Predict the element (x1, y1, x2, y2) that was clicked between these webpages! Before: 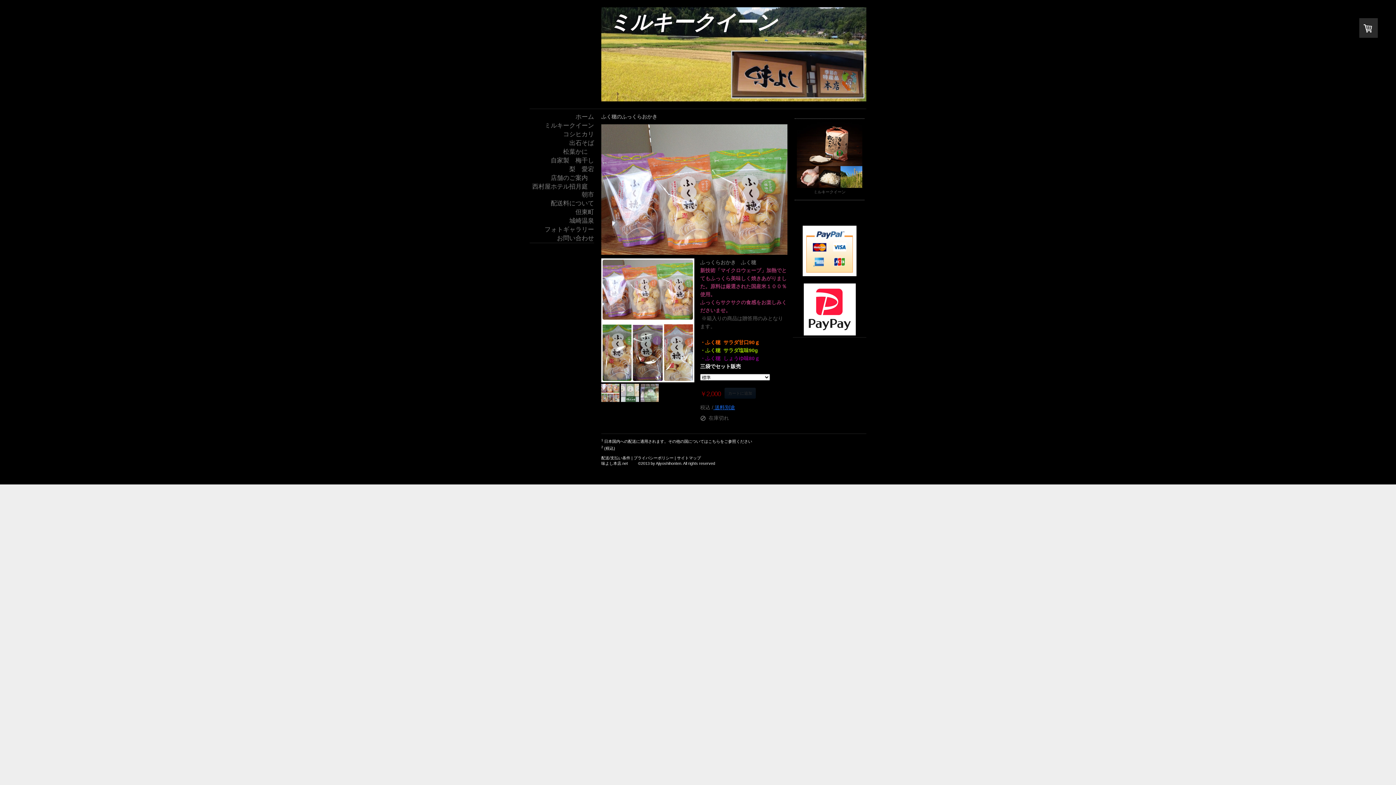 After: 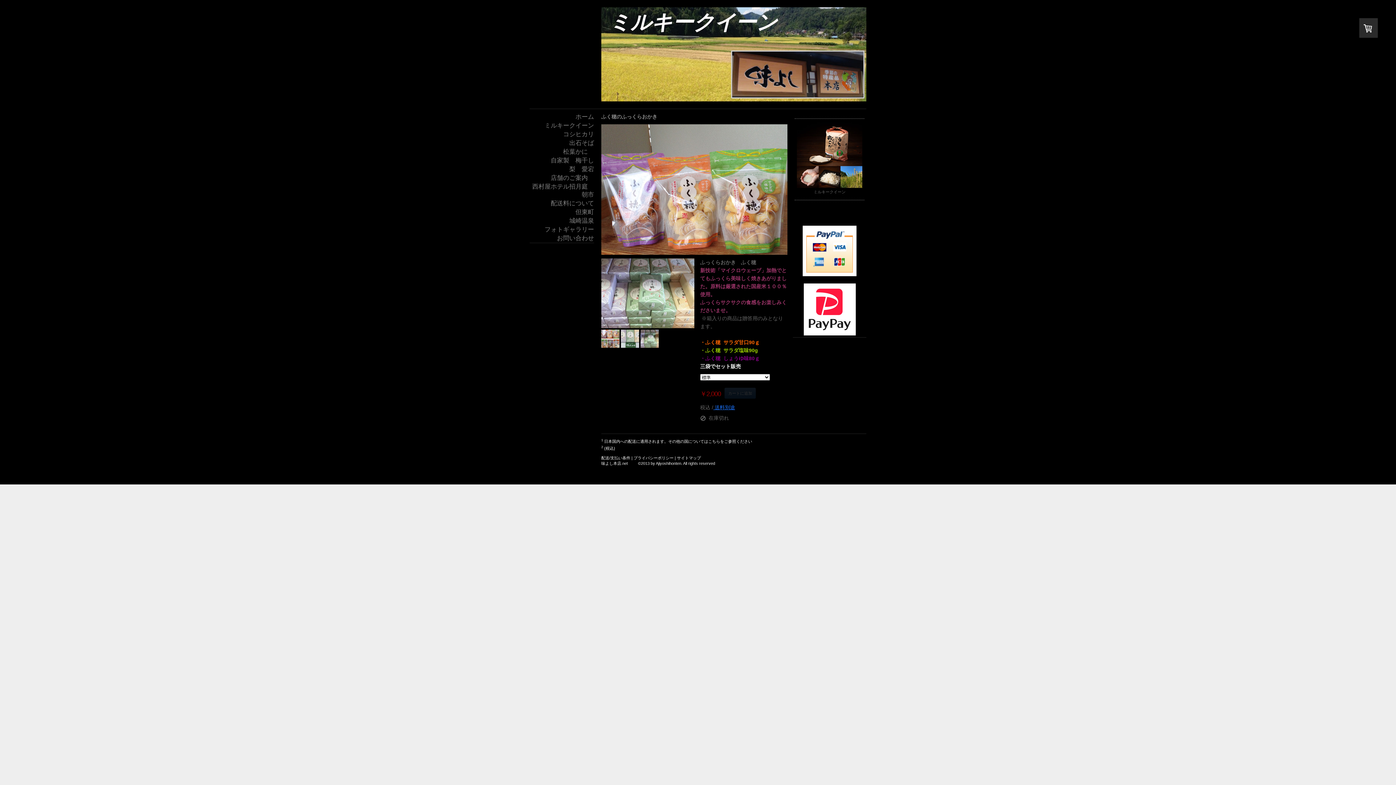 Action: bbox: (640, 384, 658, 402)